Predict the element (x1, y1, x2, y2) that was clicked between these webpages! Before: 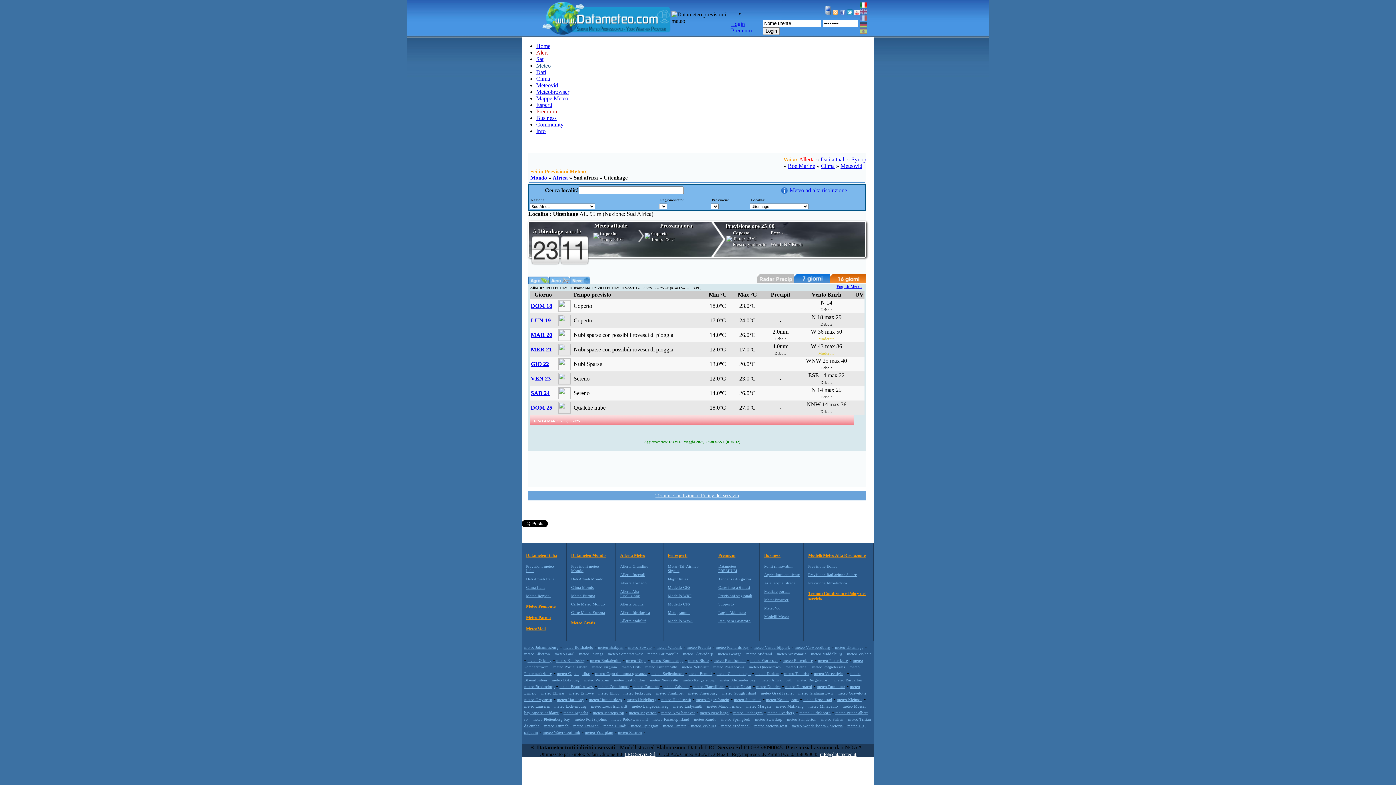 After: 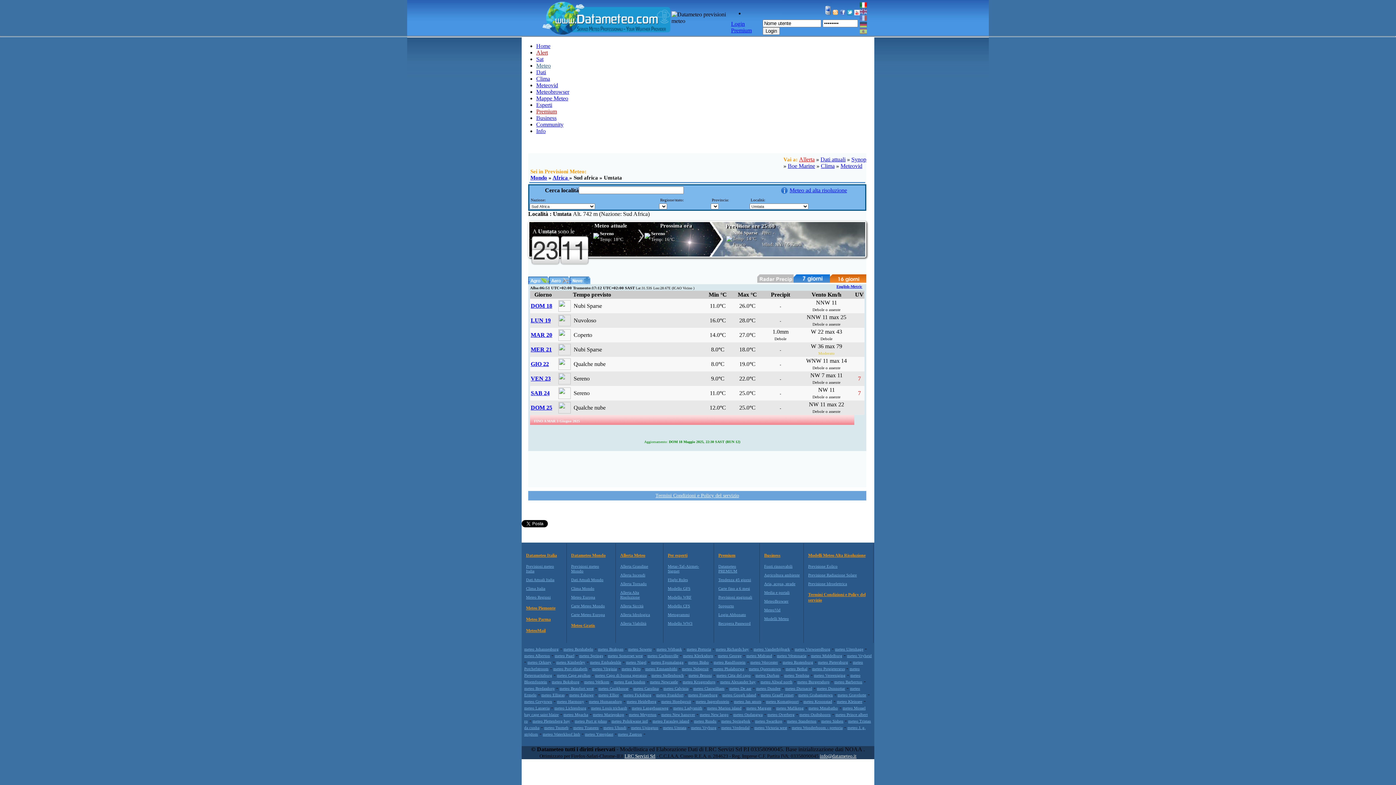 Action: bbox: (663, 724, 686, 728) label: meteo Umtata